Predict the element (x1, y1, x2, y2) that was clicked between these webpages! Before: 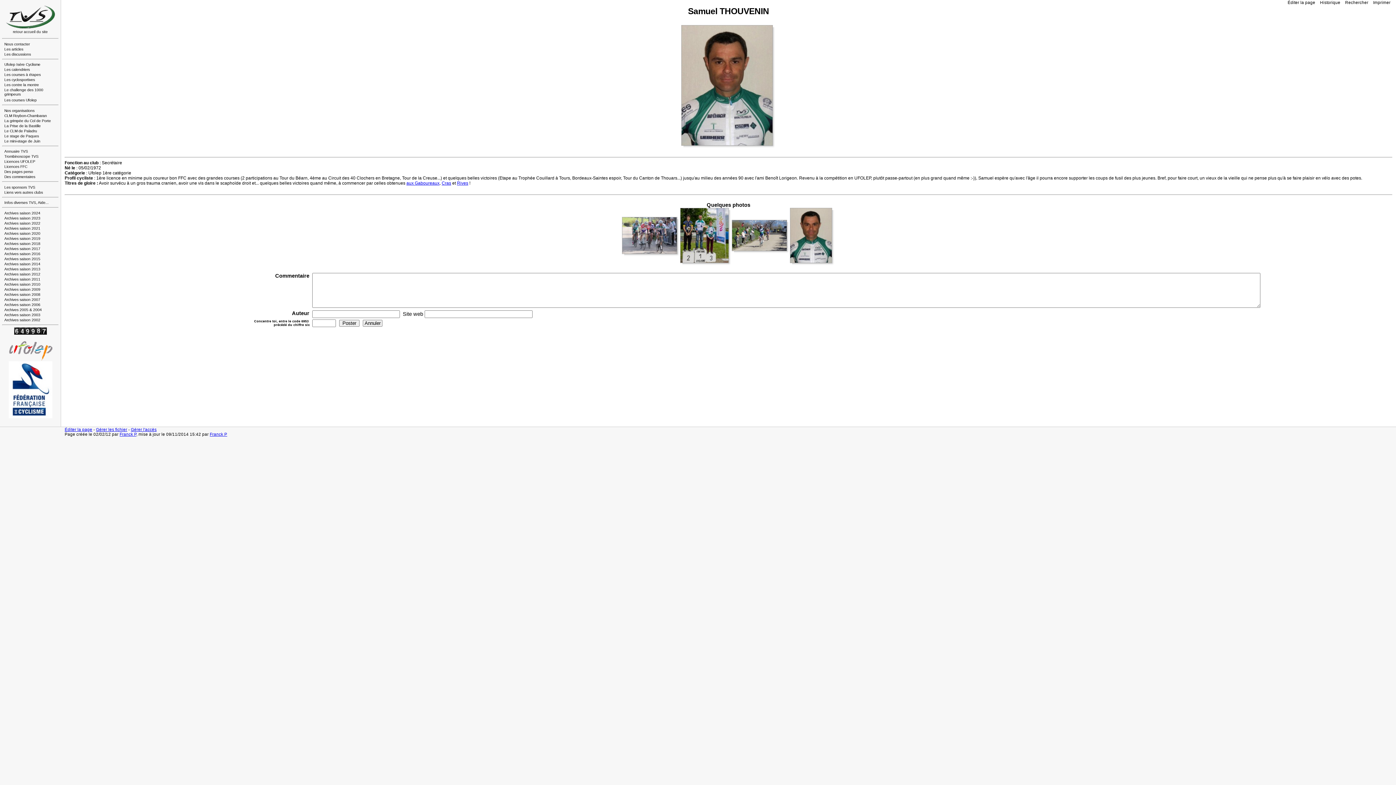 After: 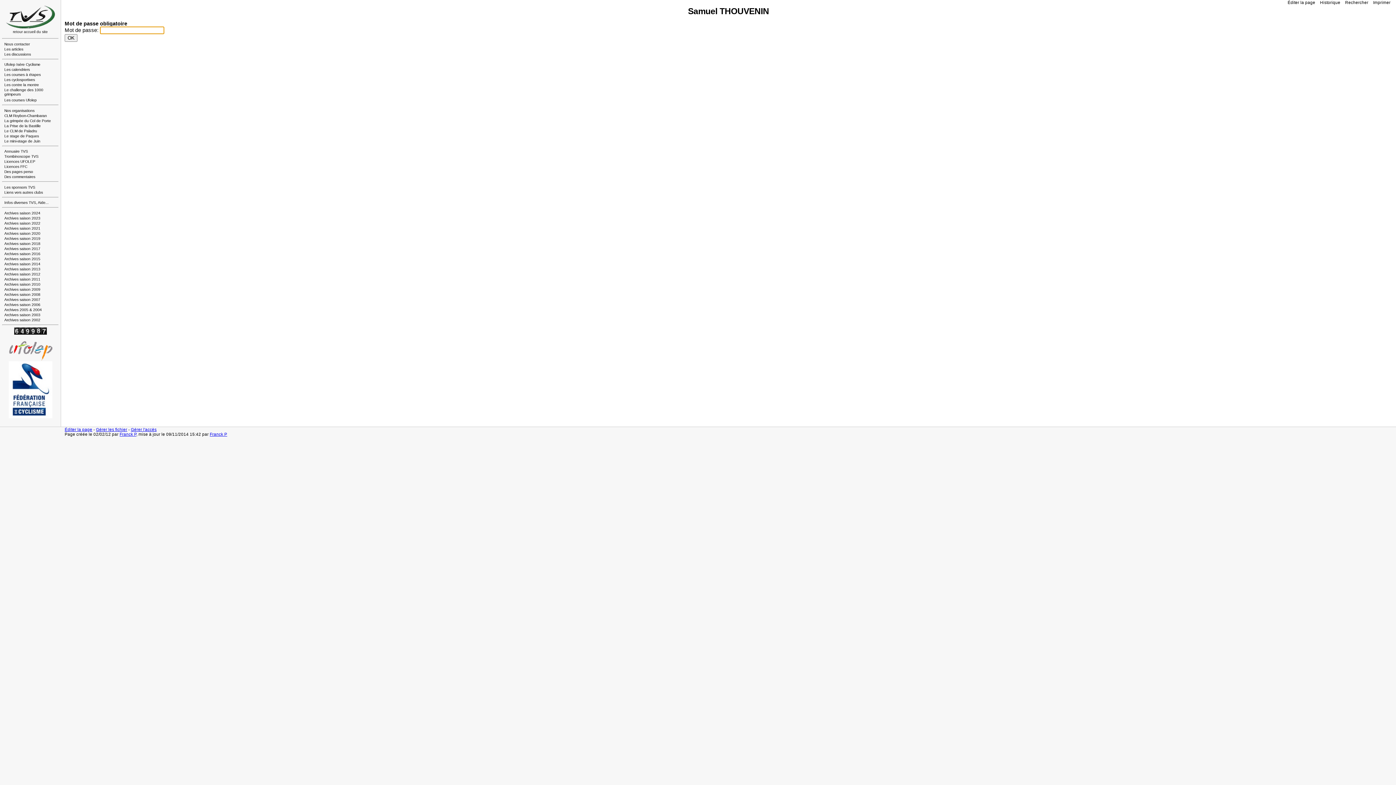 Action: bbox: (1288, 0, 1315, 4) label: Éditer la page